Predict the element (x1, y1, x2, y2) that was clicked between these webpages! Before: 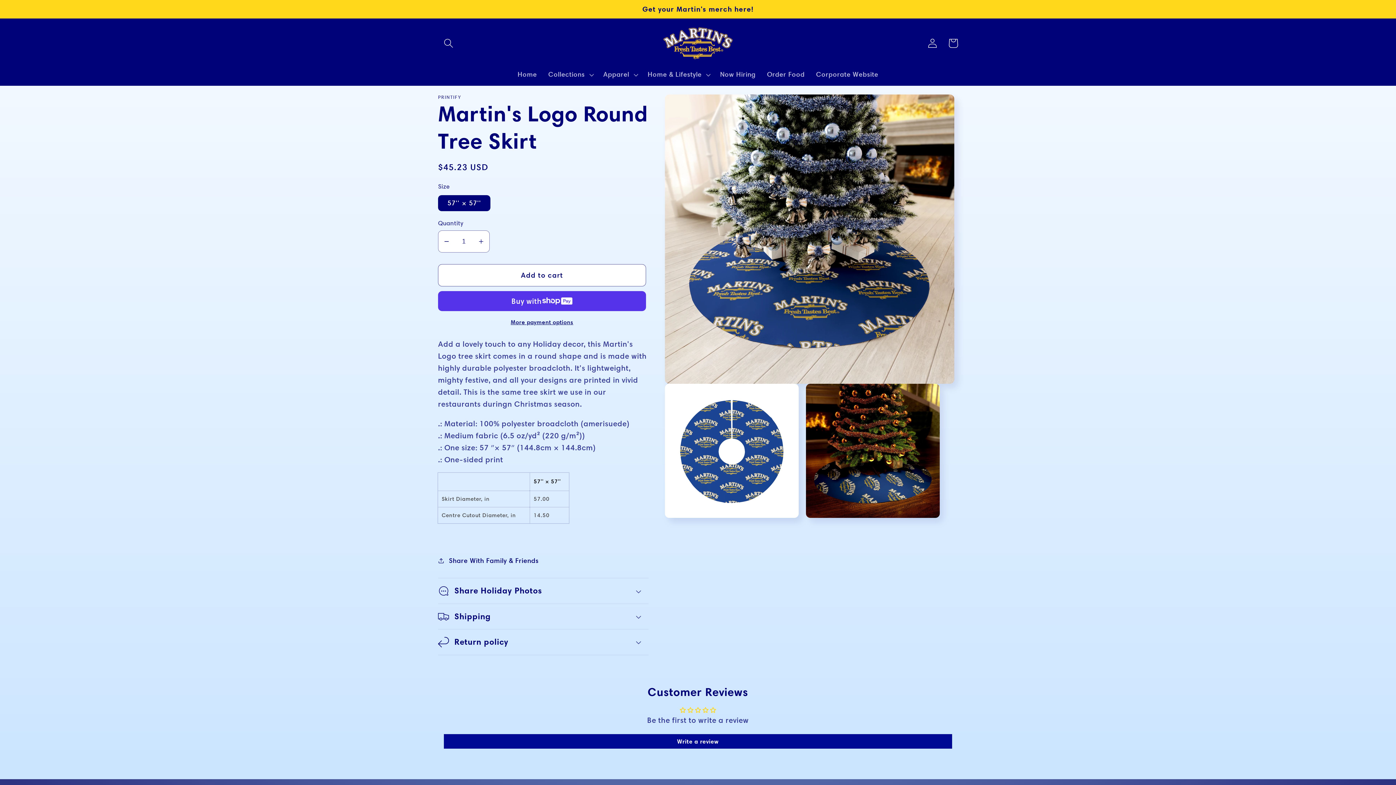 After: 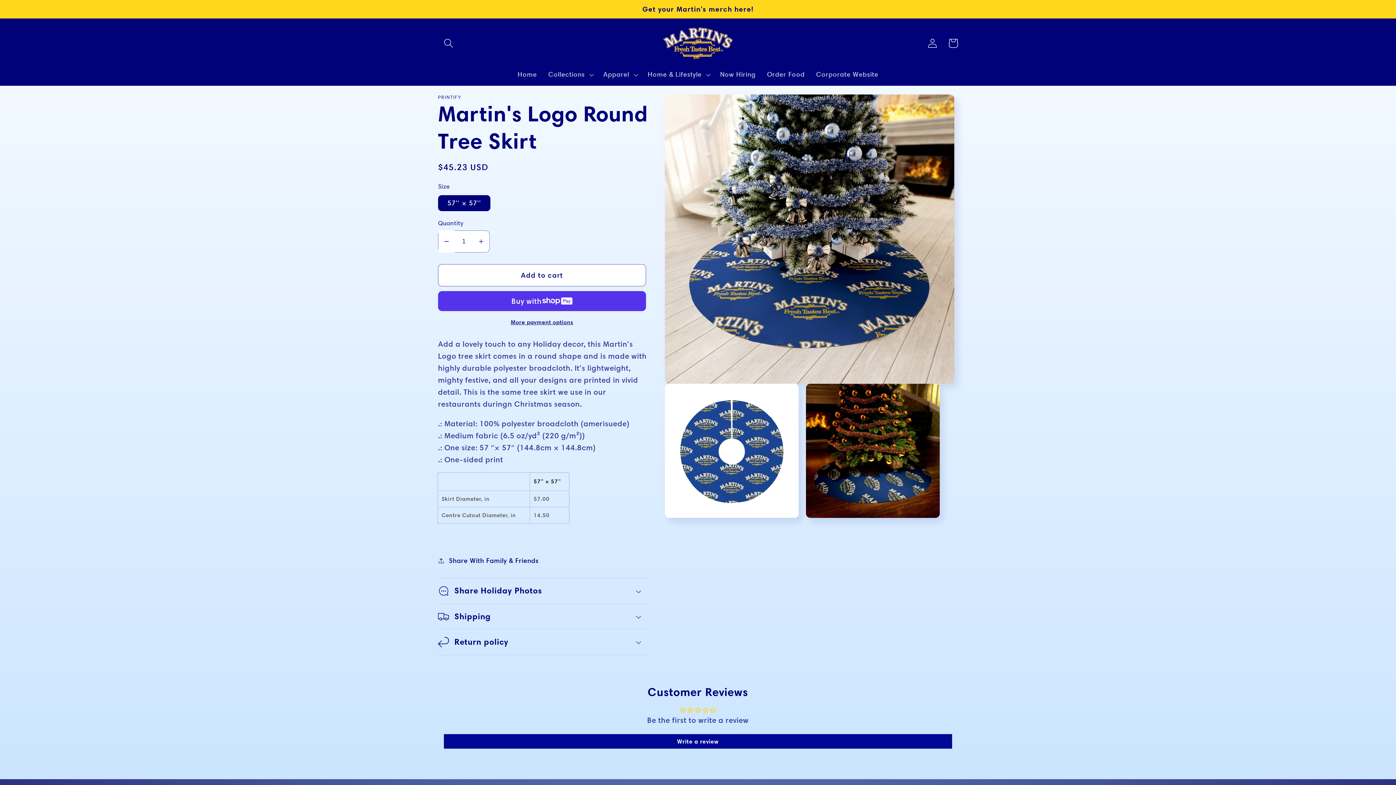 Action: bbox: (438, 230, 454, 252) label: Decrease quantity for Martin&#39;s Logo Round Tree Skirt